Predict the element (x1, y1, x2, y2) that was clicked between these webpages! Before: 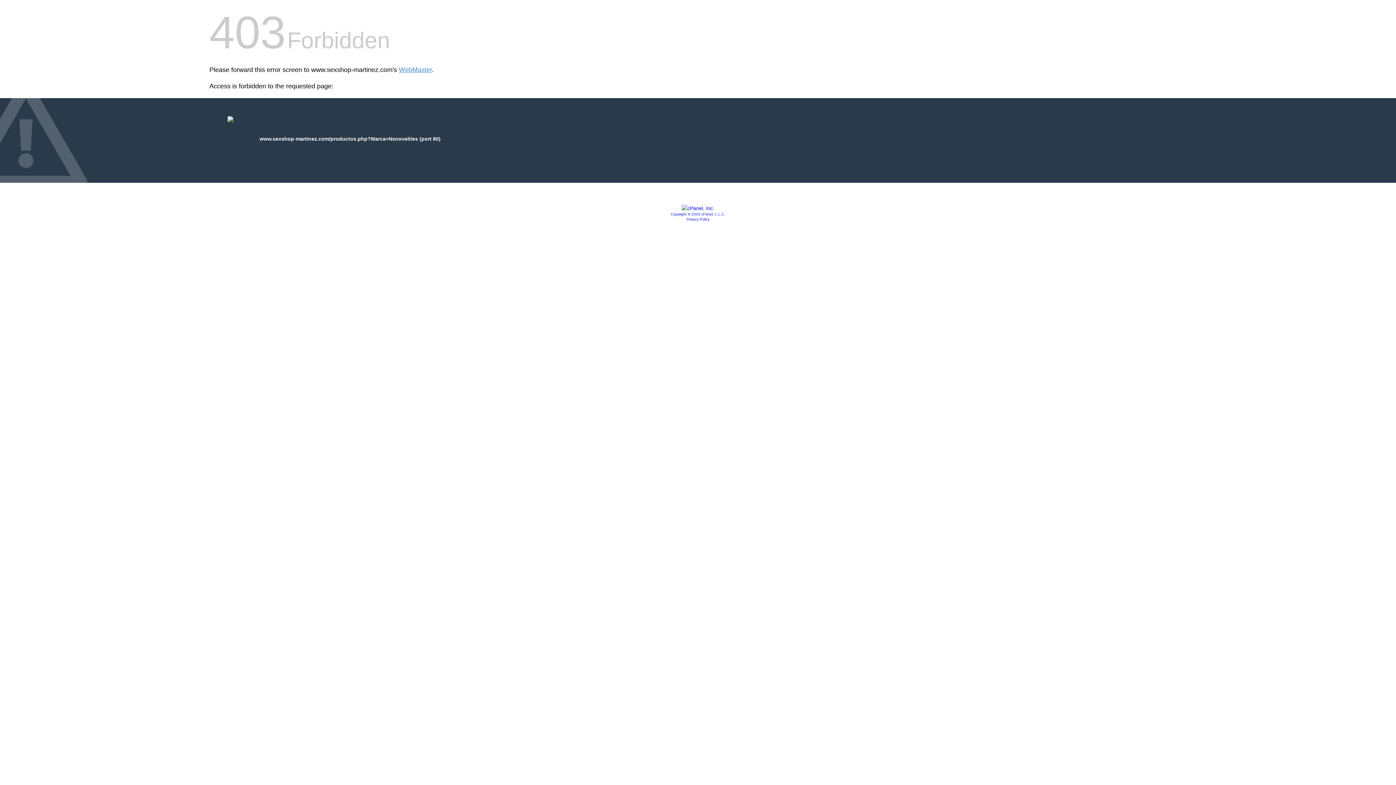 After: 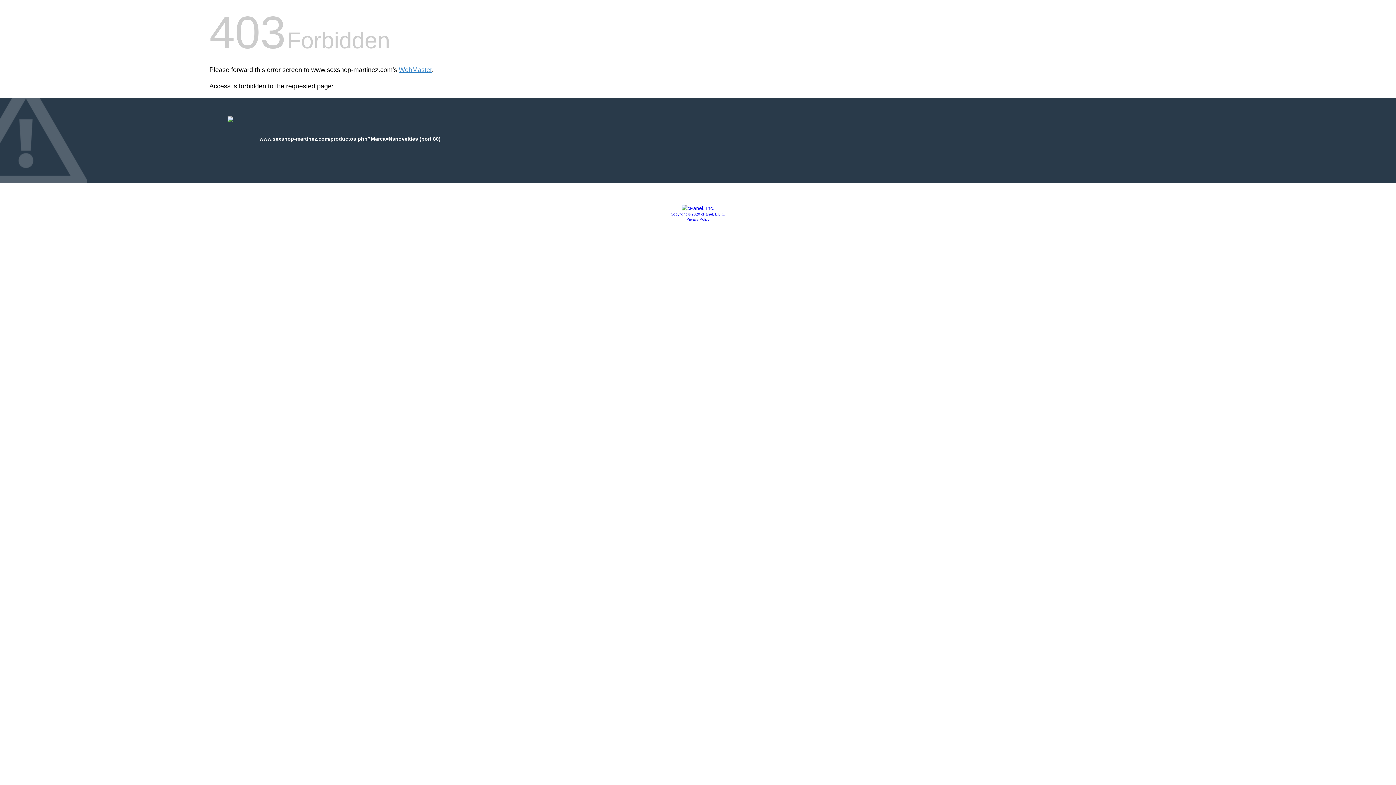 Action: bbox: (686, 217, 709, 221) label: Privacy Policy